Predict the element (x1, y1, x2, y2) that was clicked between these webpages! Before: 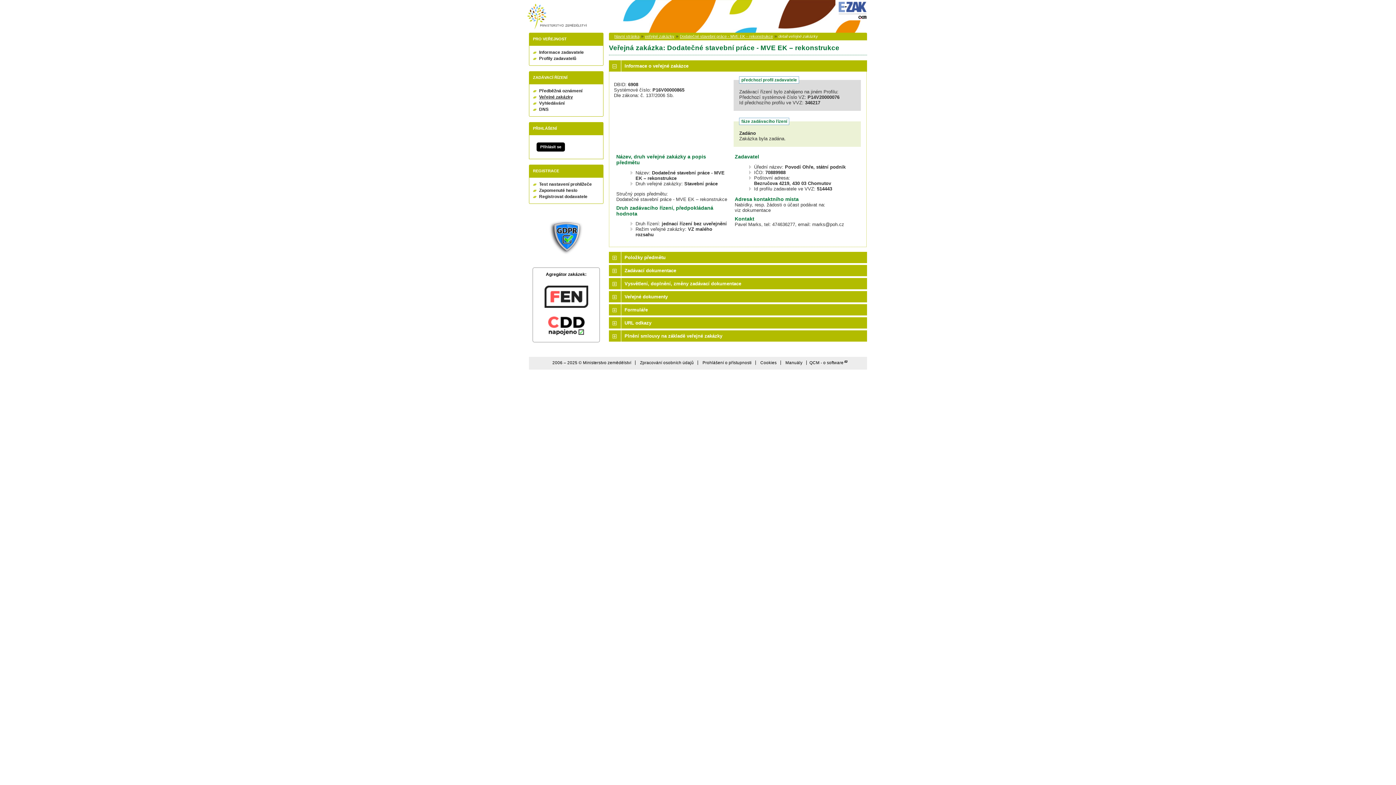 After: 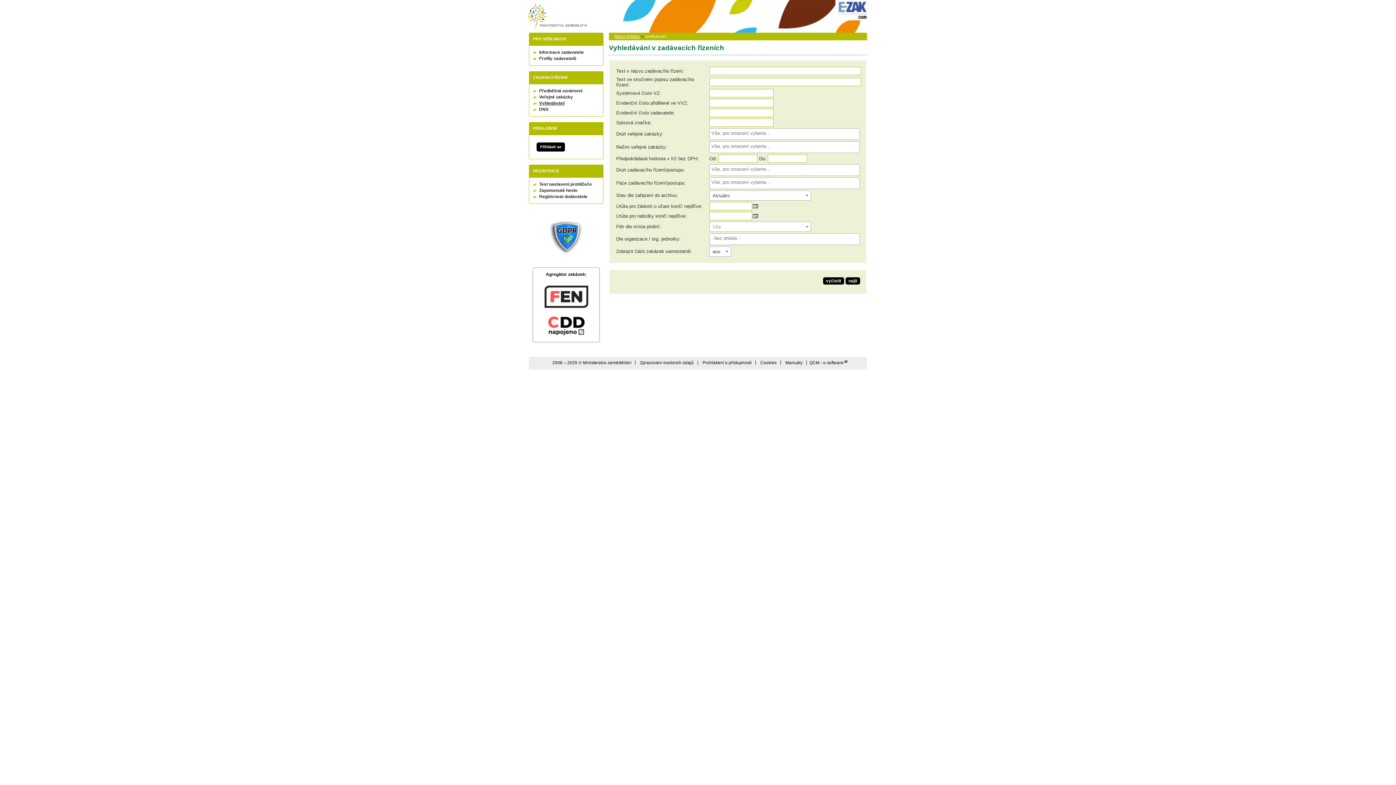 Action: bbox: (539, 100, 564, 105) label: Vyhledávání